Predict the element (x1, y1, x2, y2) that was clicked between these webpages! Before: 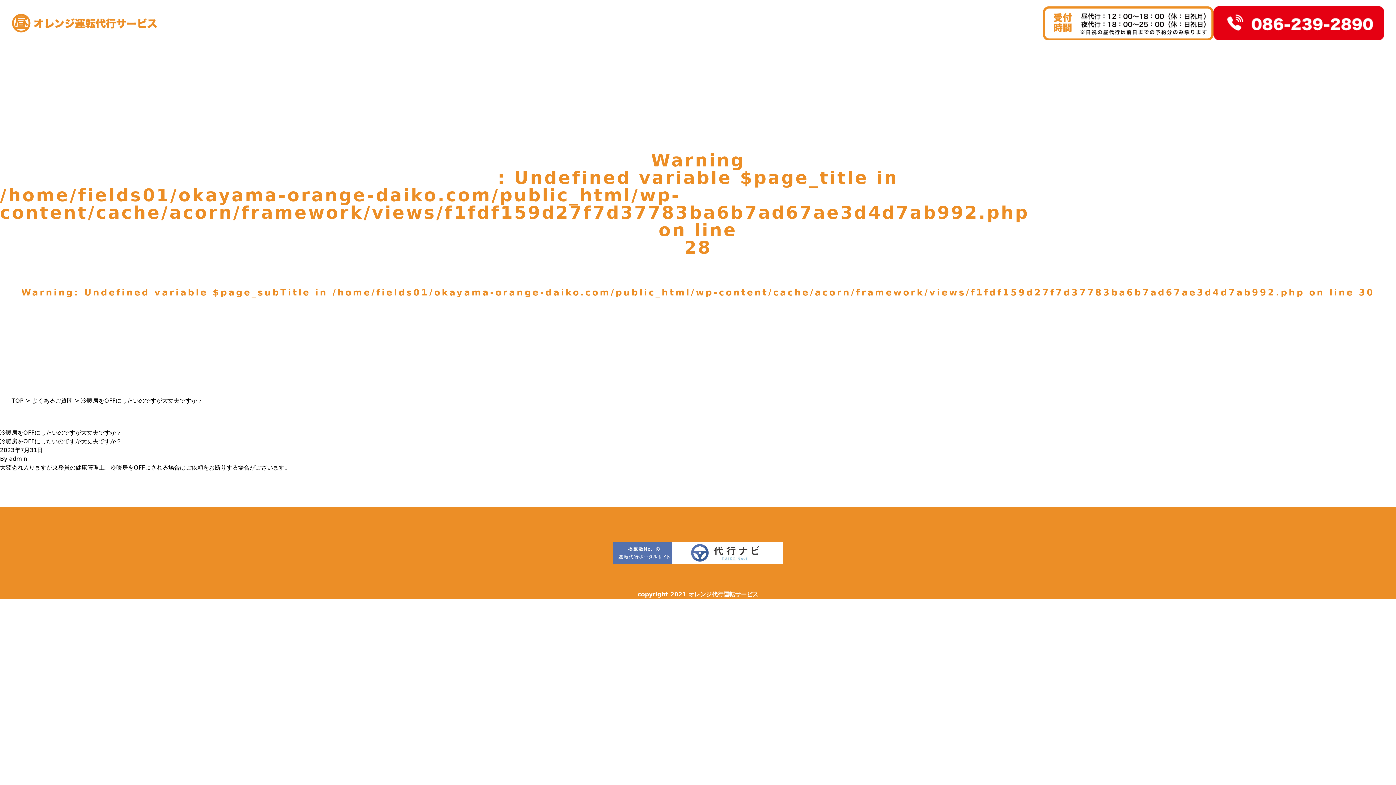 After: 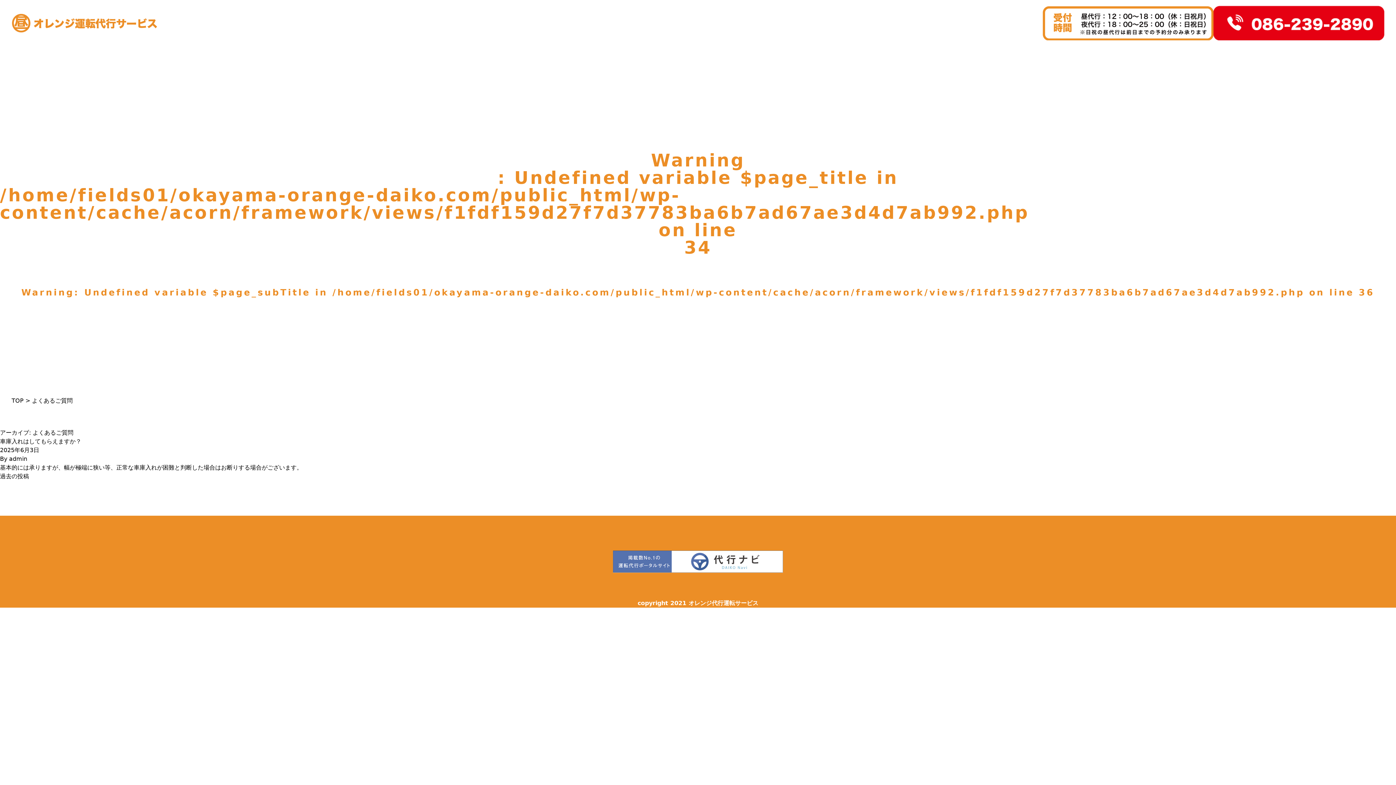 Action: bbox: (32, 397, 72, 404) label: よくあるご質問